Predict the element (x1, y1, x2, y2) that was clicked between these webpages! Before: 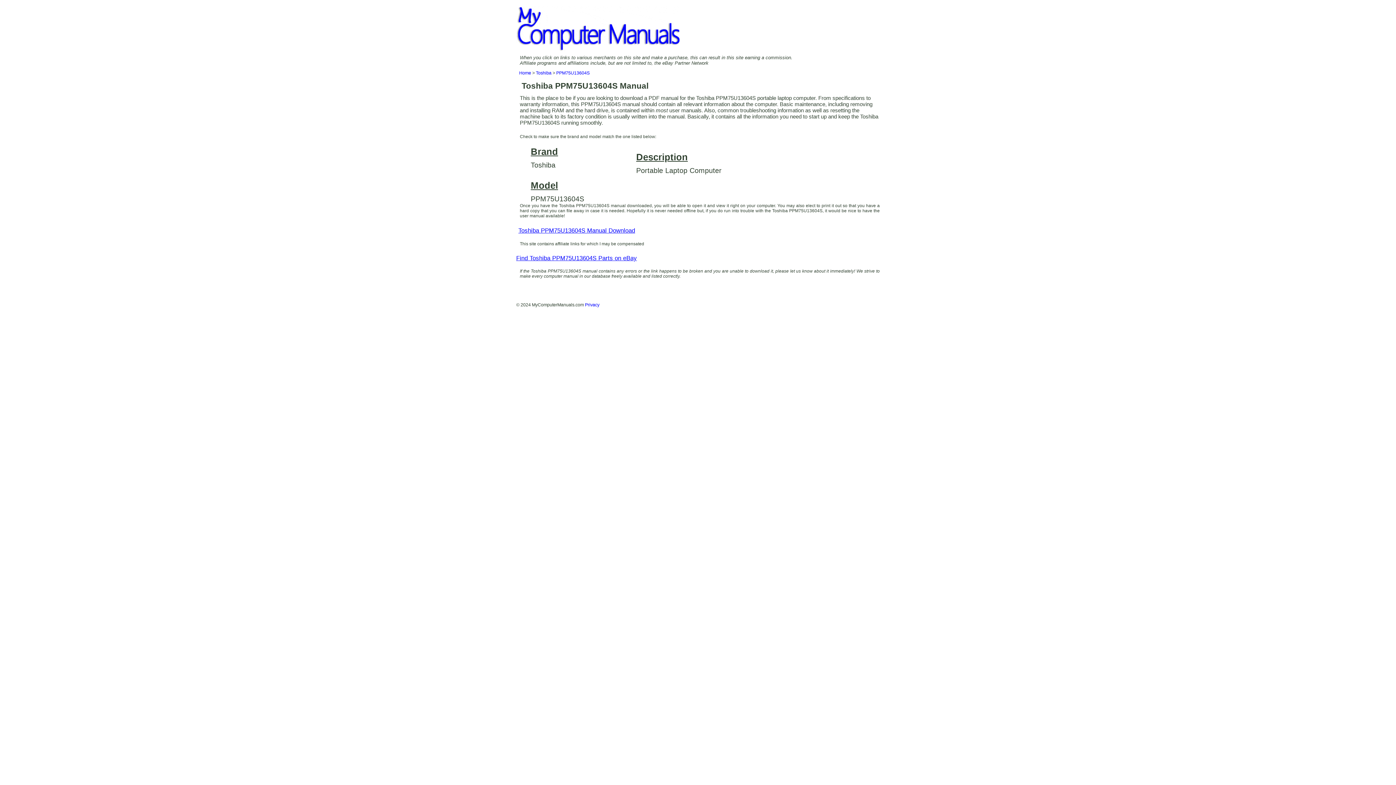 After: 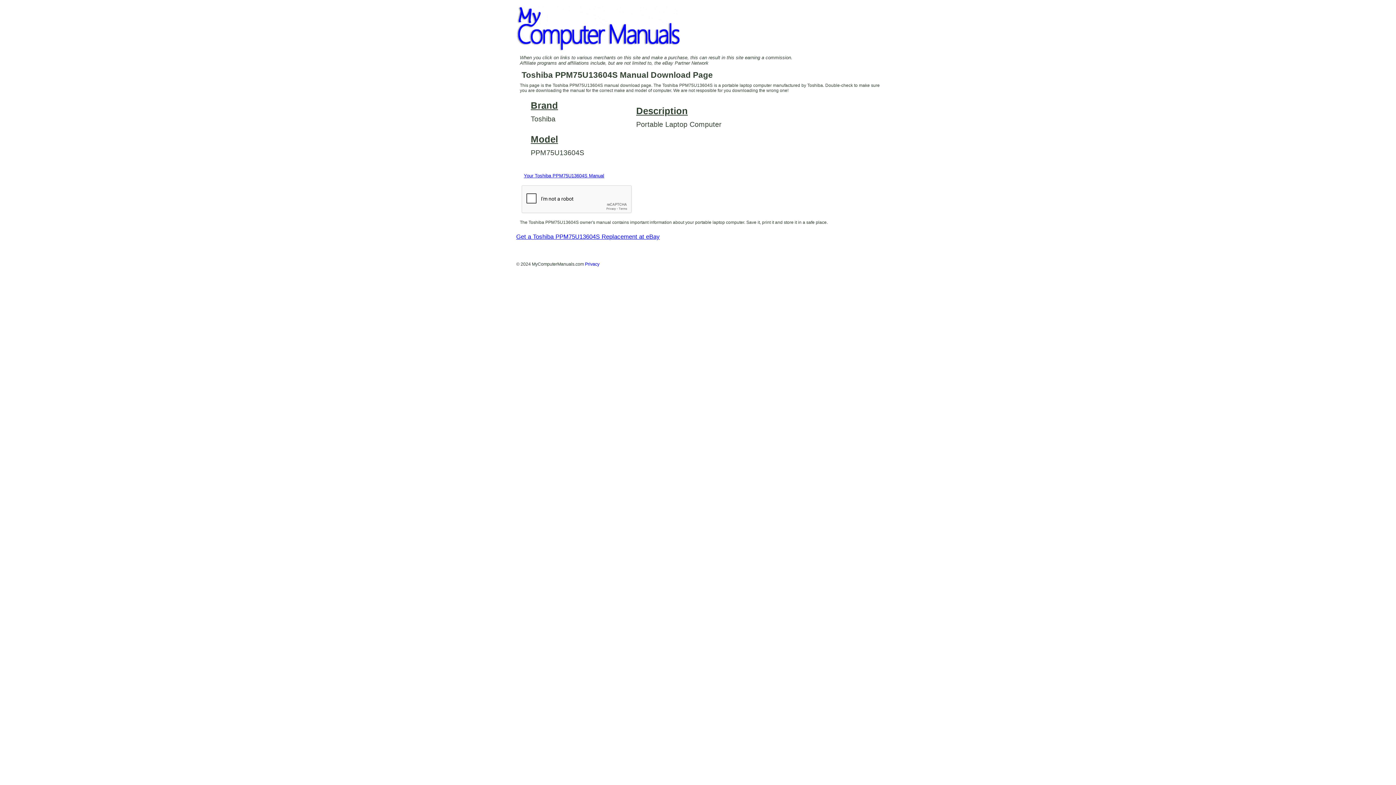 Action: label: Toshiba PPM75U13604S Manual Download bbox: (516, 227, 637, 233)